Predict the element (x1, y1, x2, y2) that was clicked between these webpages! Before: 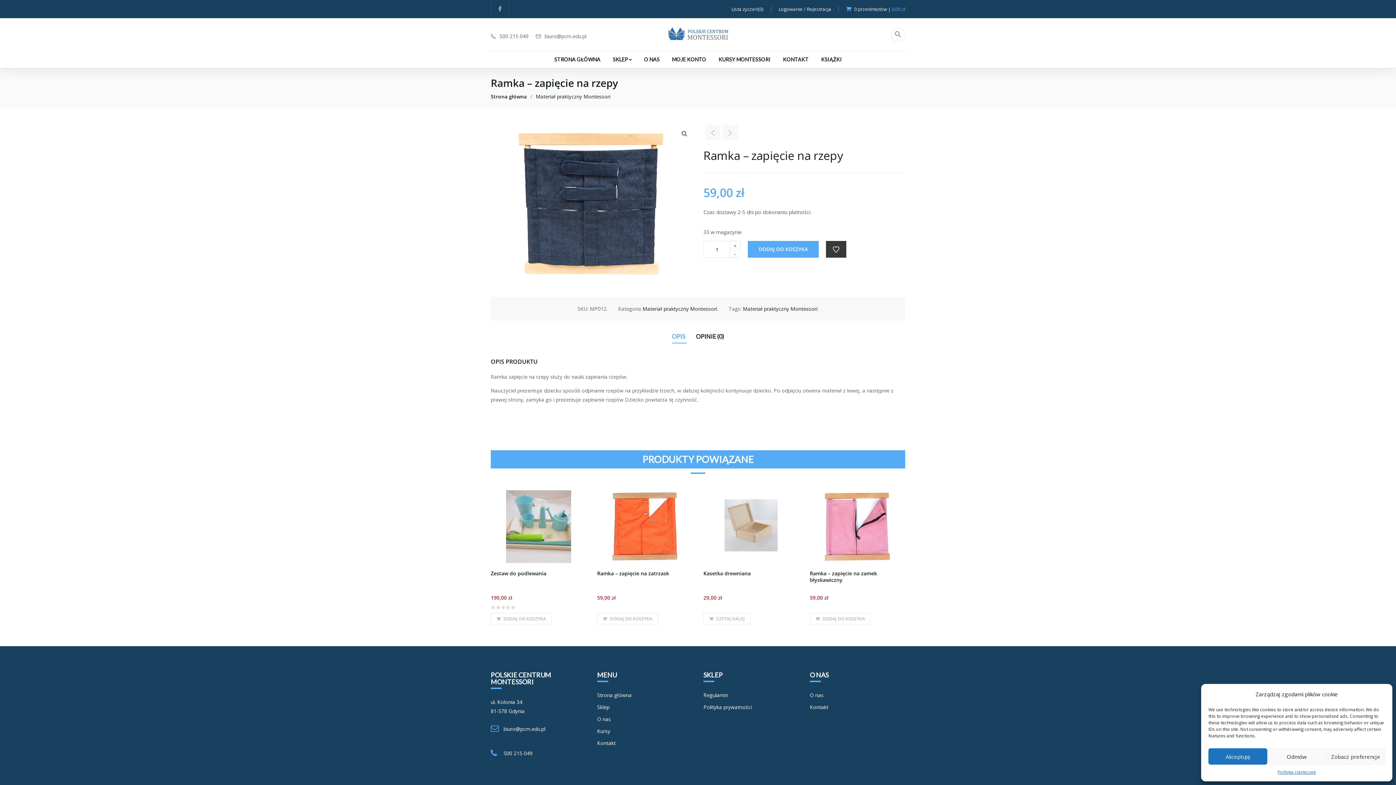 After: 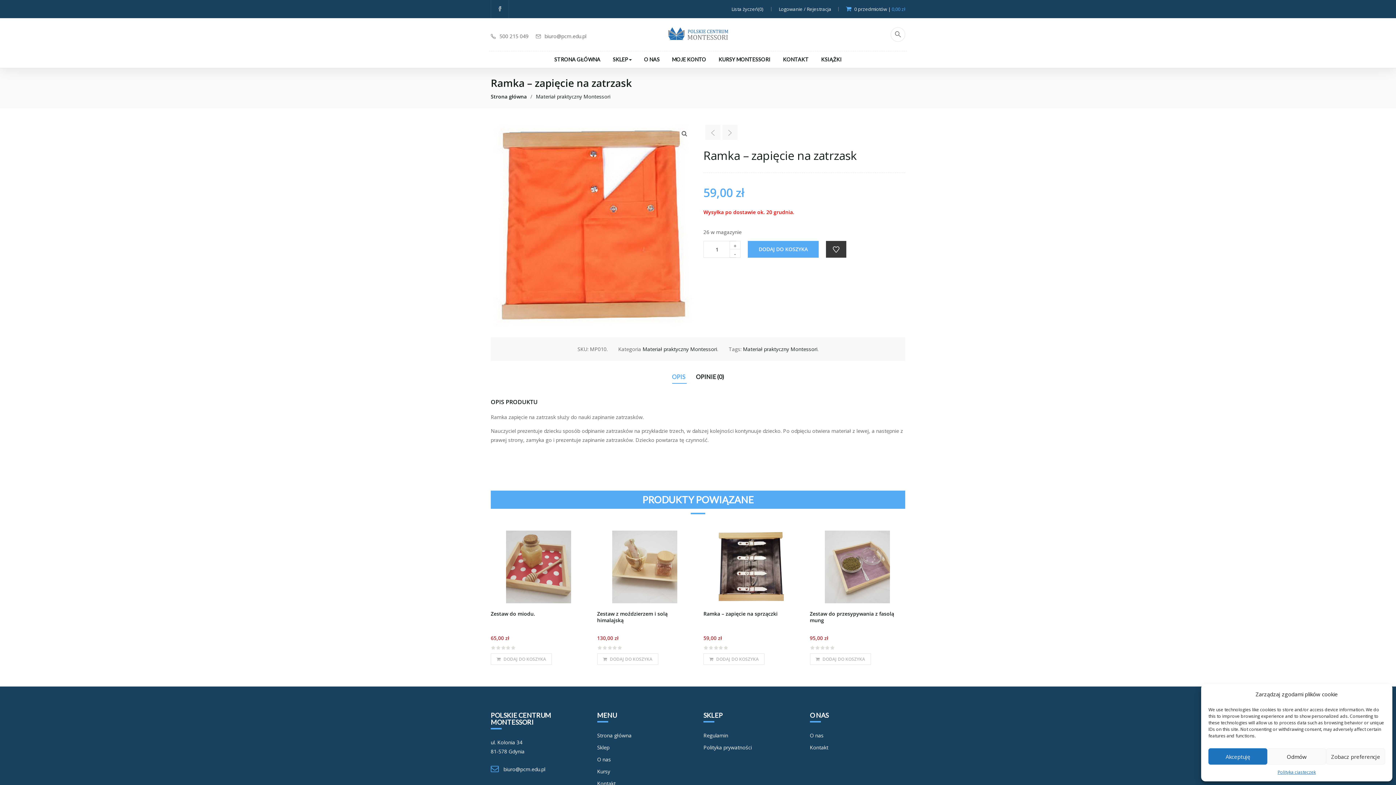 Action: bbox: (597, 570, 692, 590) label: Ramka – zapięcie na zatrzask